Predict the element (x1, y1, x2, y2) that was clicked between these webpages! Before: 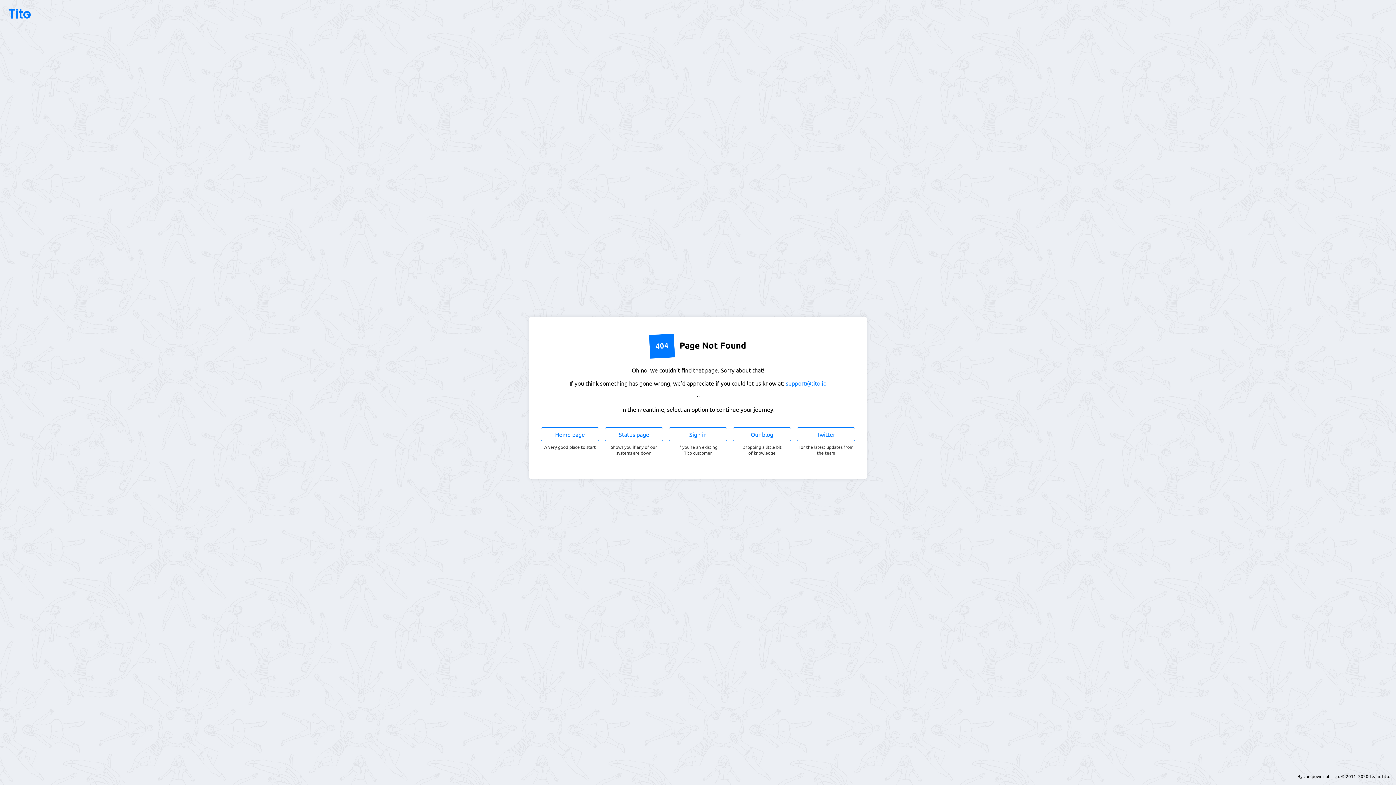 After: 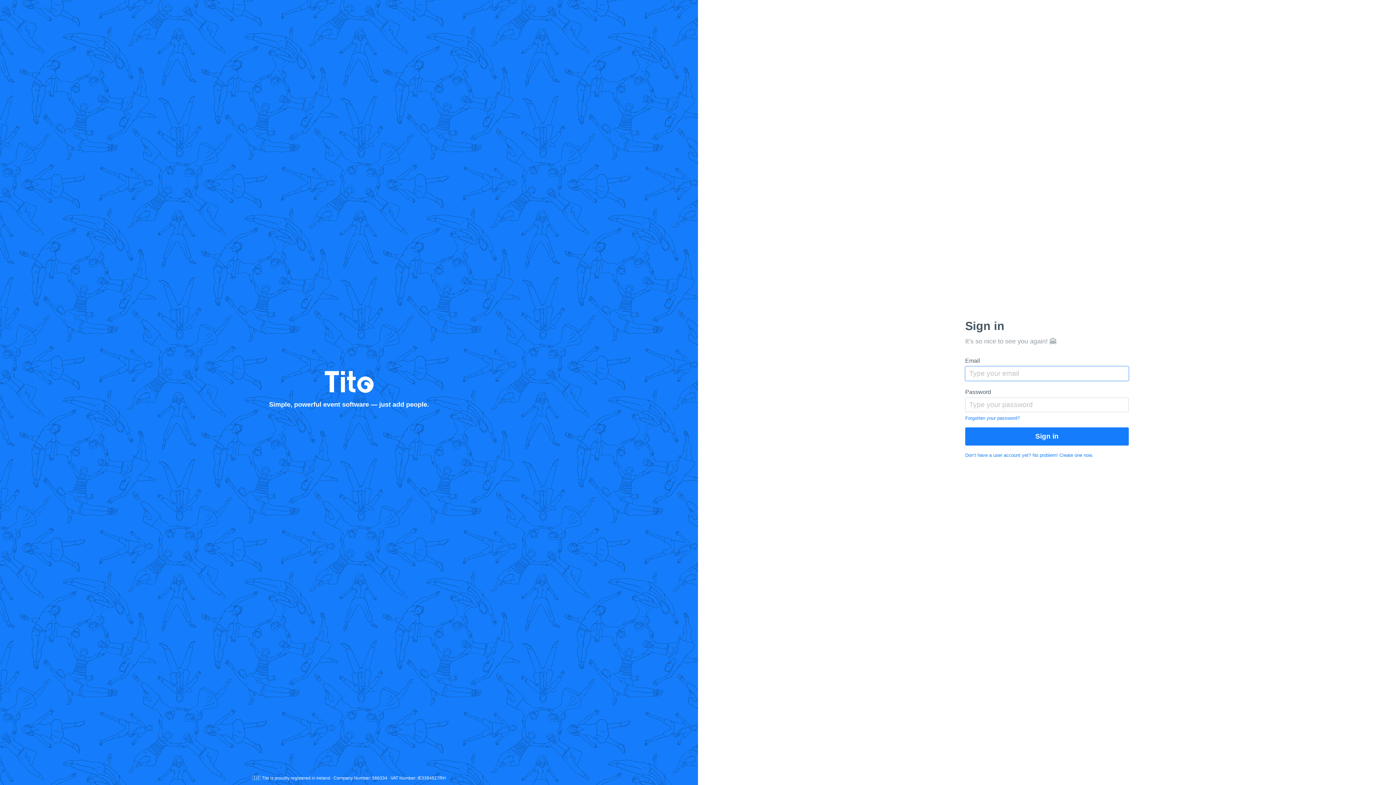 Action: label: Sign in bbox: (669, 427, 727, 441)